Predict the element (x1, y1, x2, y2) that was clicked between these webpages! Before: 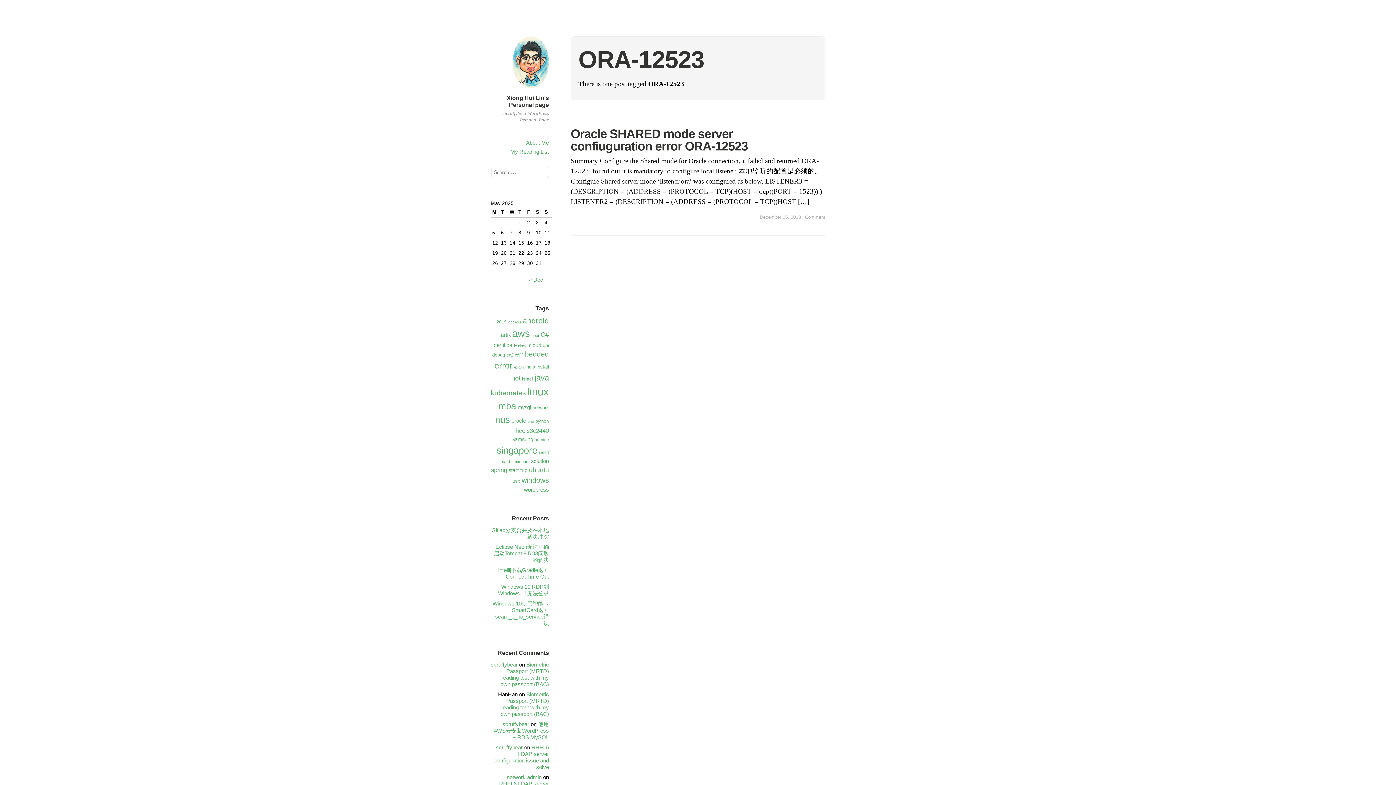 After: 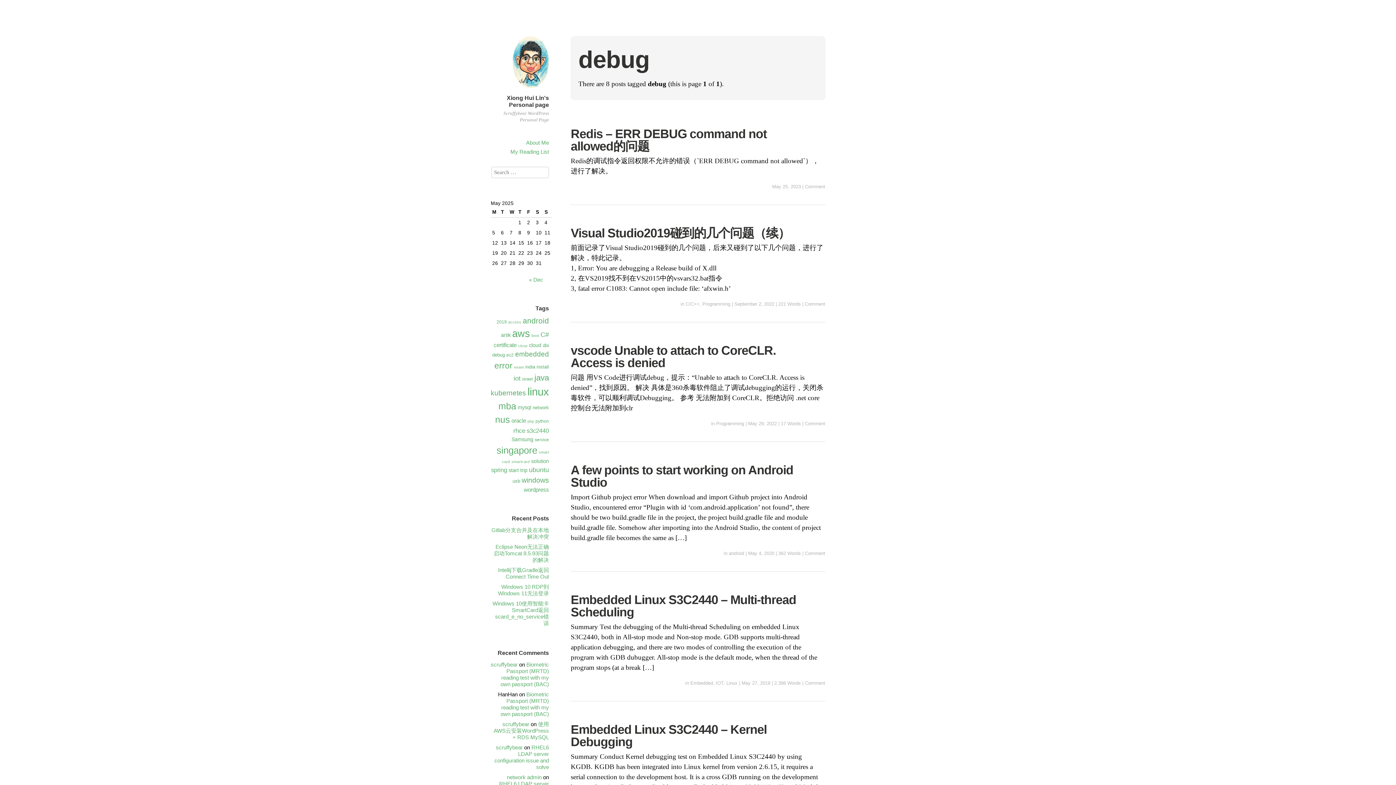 Action: bbox: (492, 352, 505, 357) label: debug (8 items)